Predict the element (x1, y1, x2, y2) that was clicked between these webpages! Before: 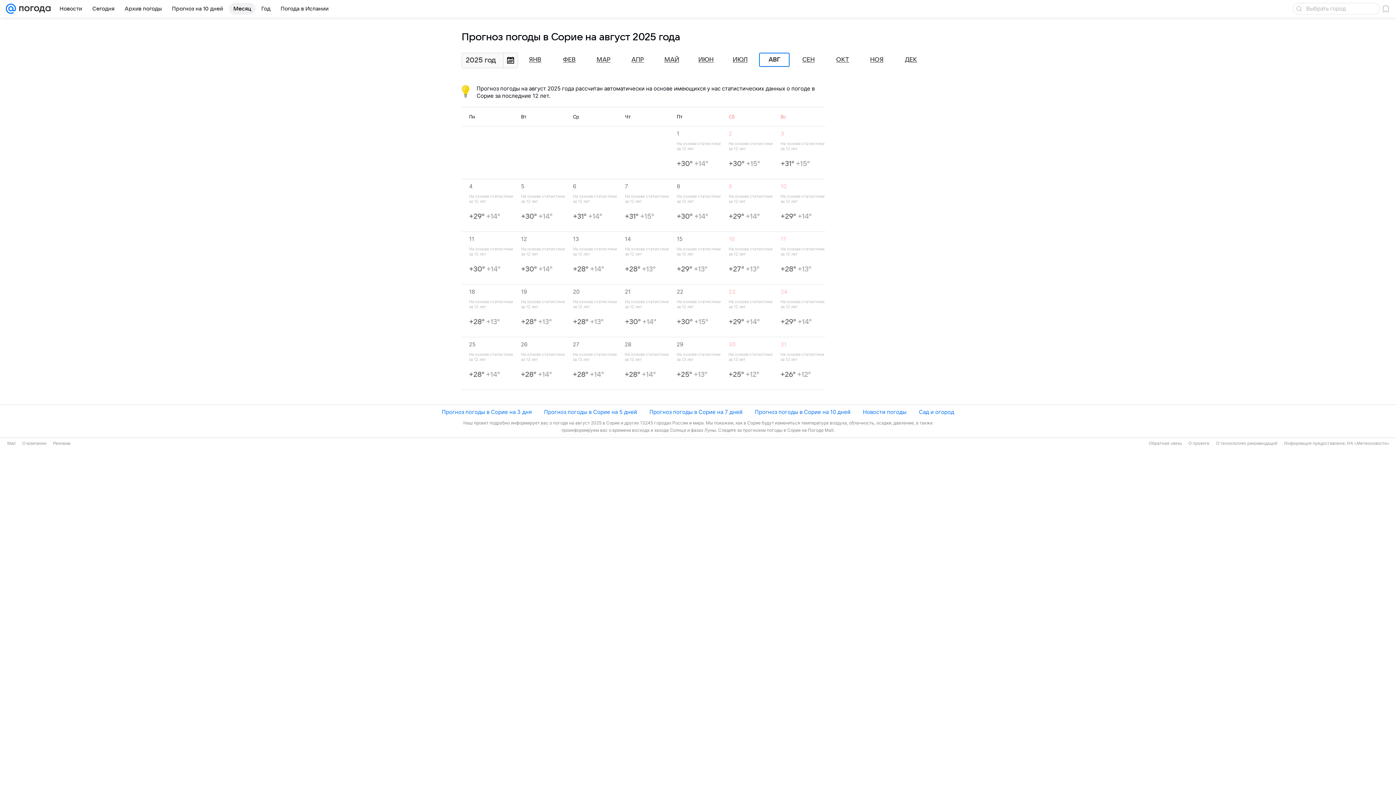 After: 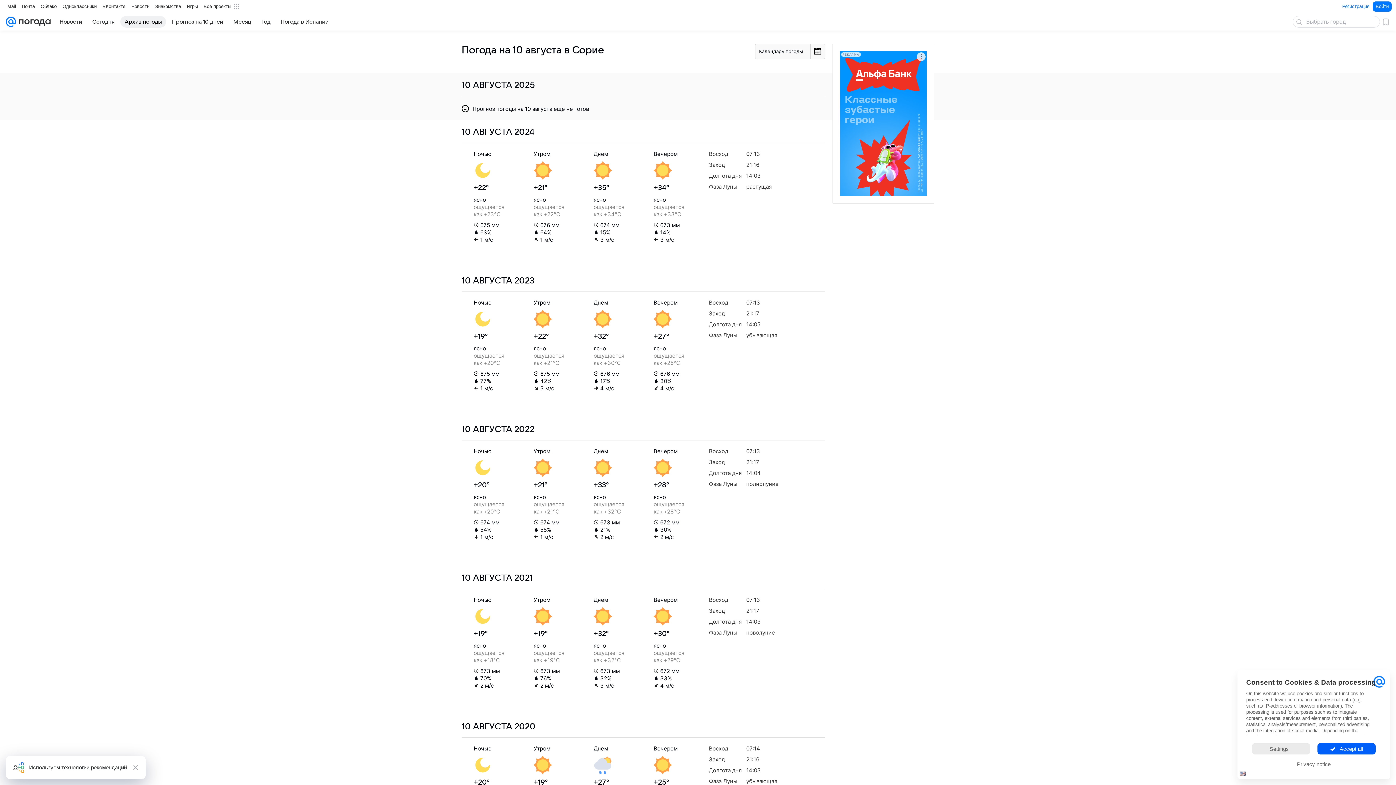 Action: bbox: (780, 182, 825, 221) label: 10
На основе статистики за 12 лет
+29° +14°